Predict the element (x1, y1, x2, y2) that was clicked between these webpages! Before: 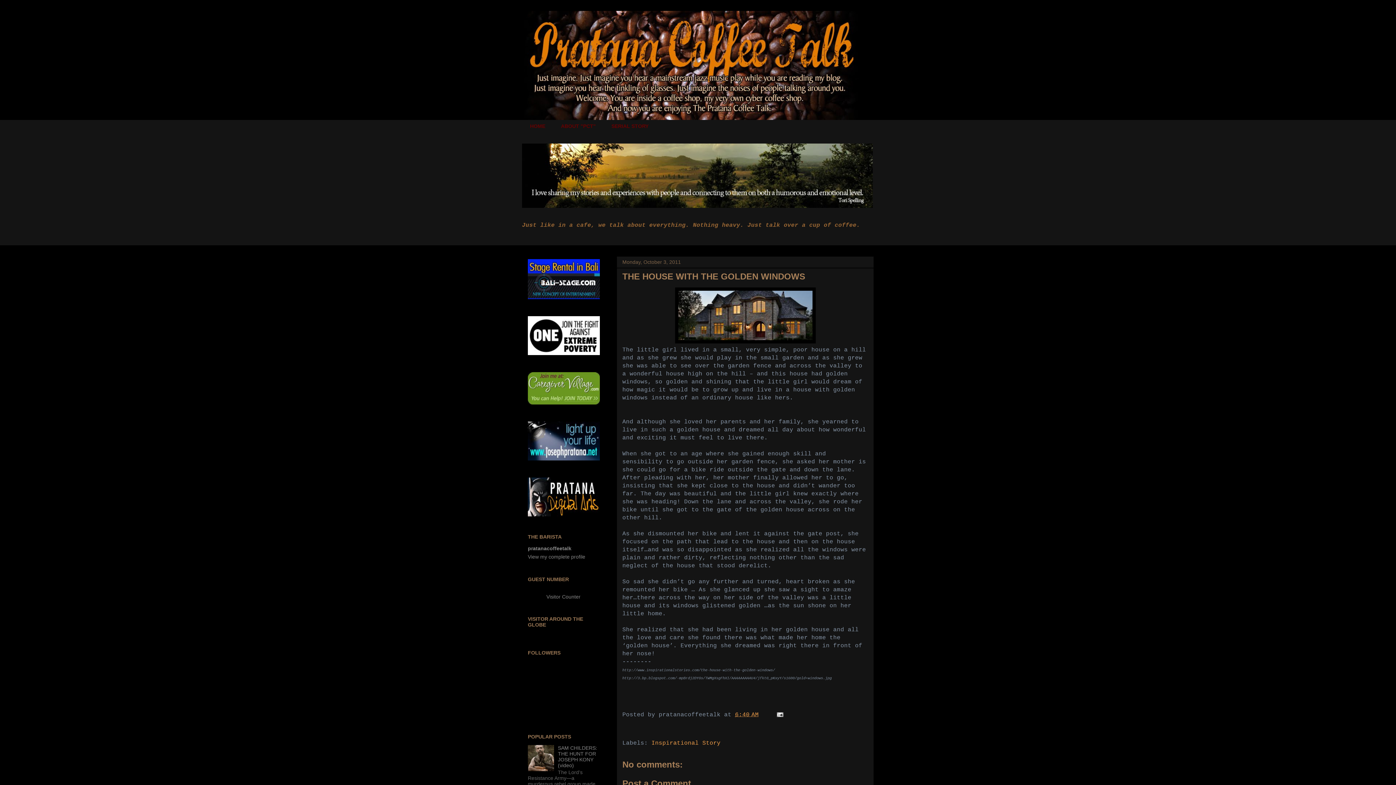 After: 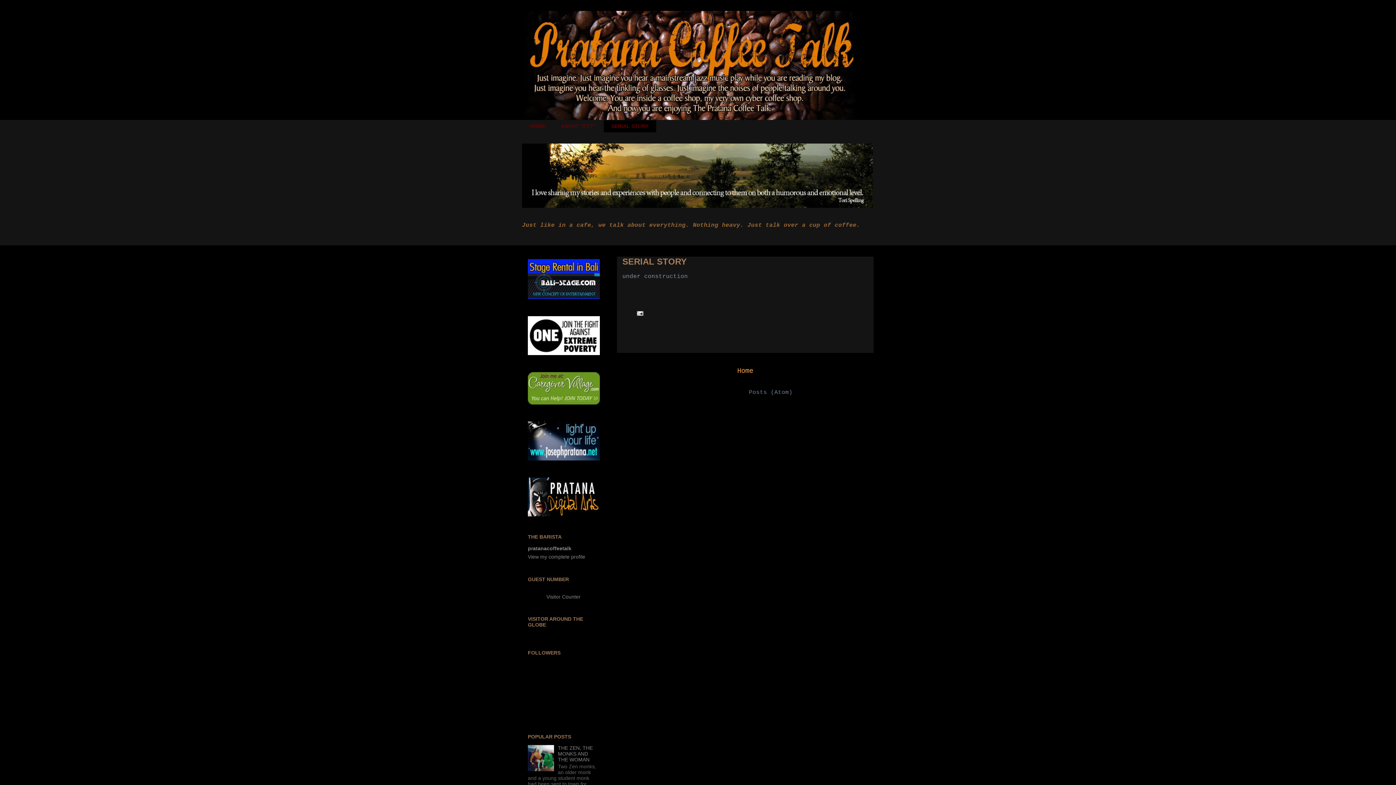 Action: bbox: (603, 120, 656, 132) label: SERIAL STORY